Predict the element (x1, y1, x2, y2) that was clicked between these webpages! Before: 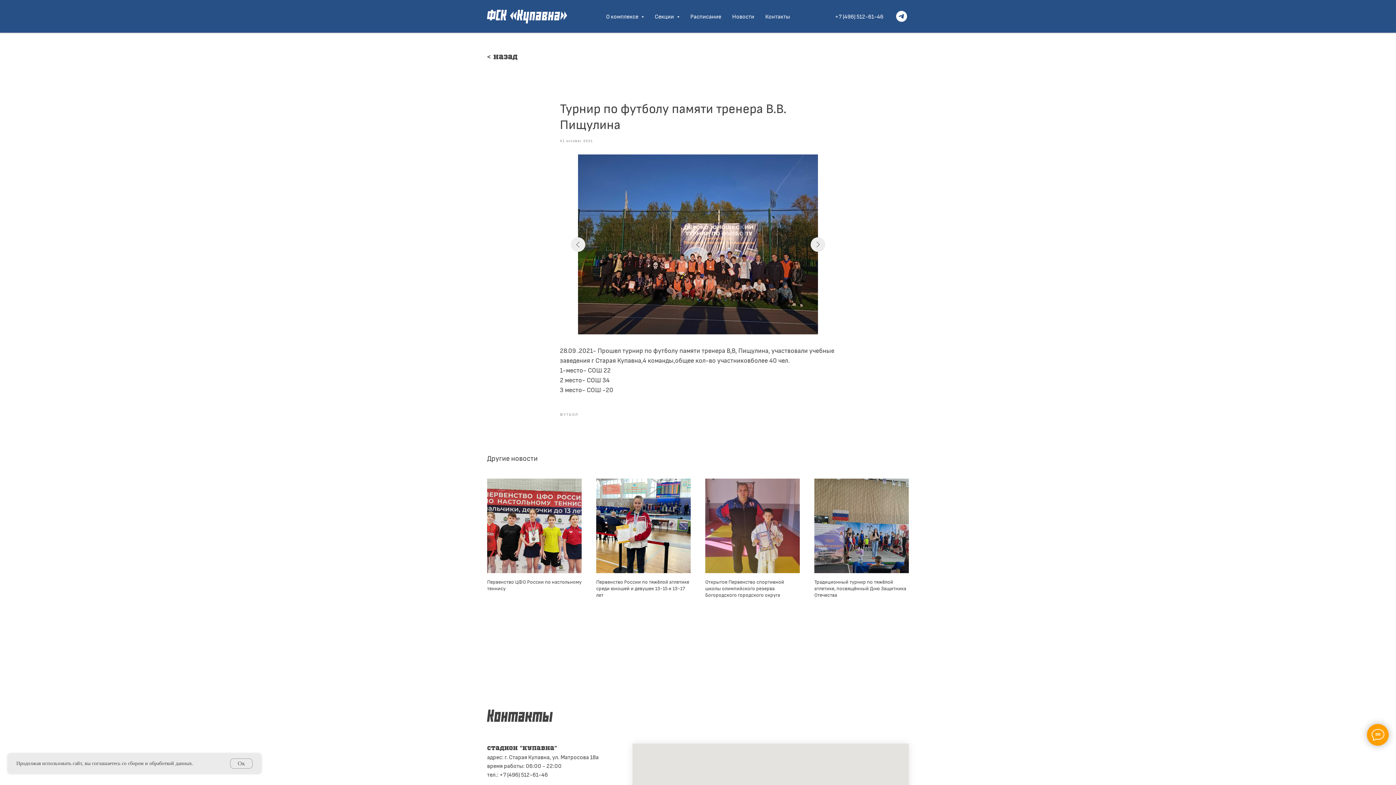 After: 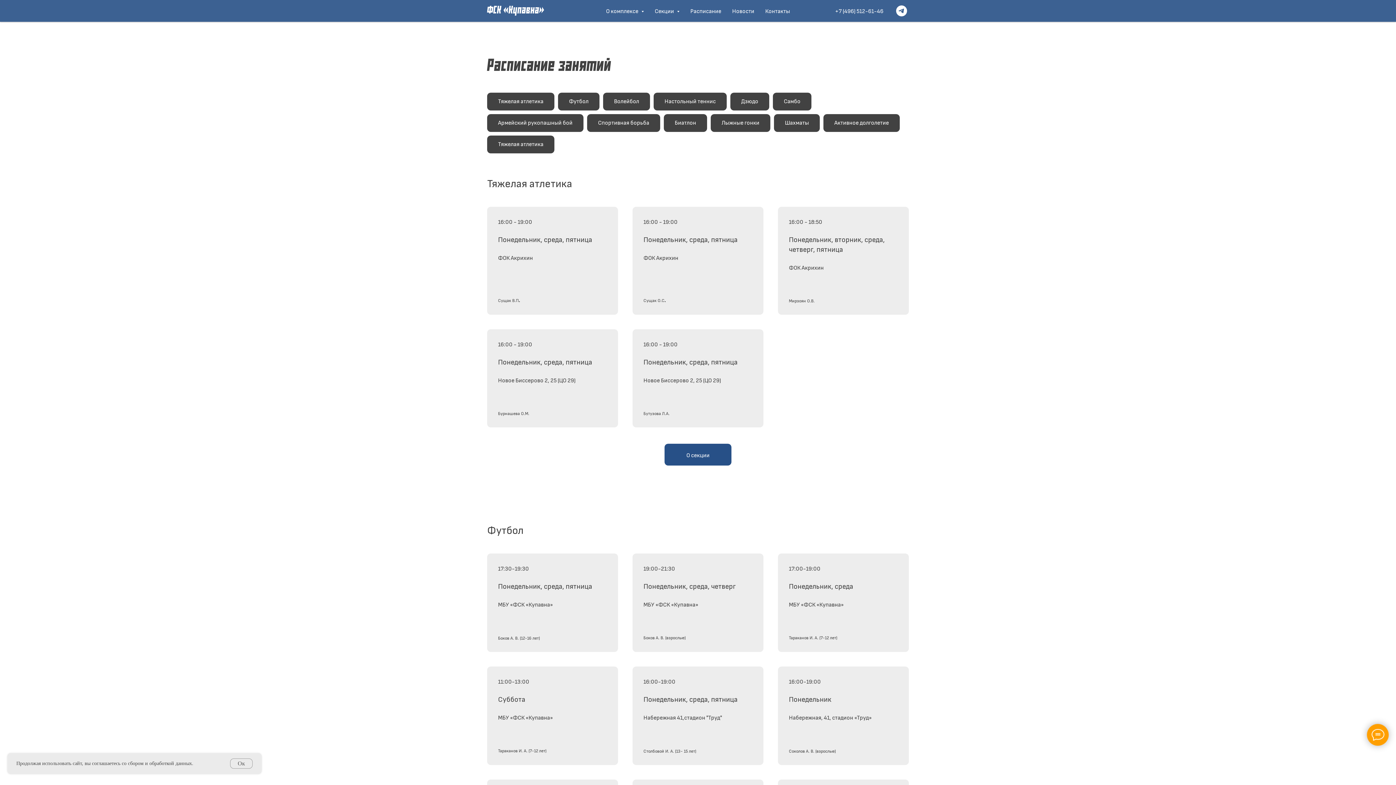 Action: bbox: (690, 12, 721, 19) label: Расписание